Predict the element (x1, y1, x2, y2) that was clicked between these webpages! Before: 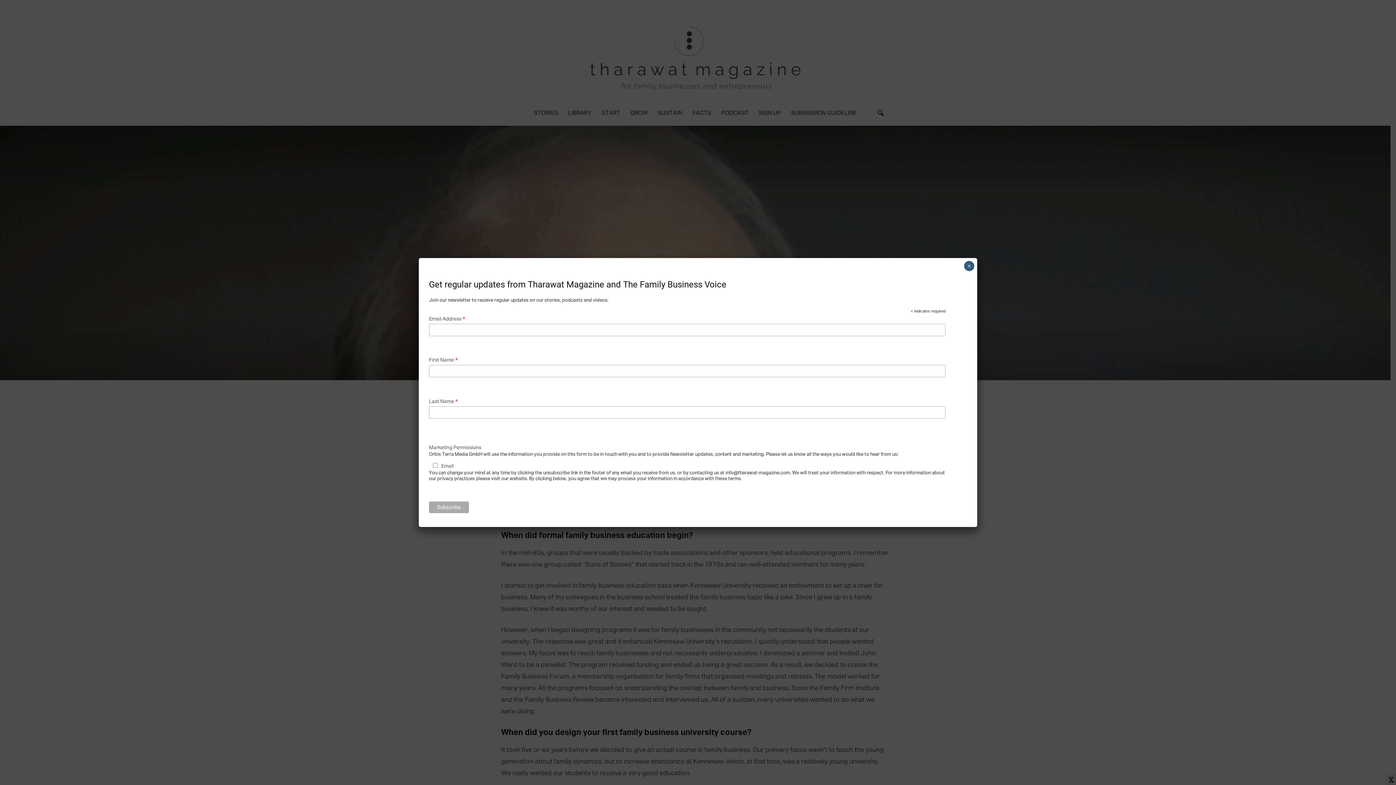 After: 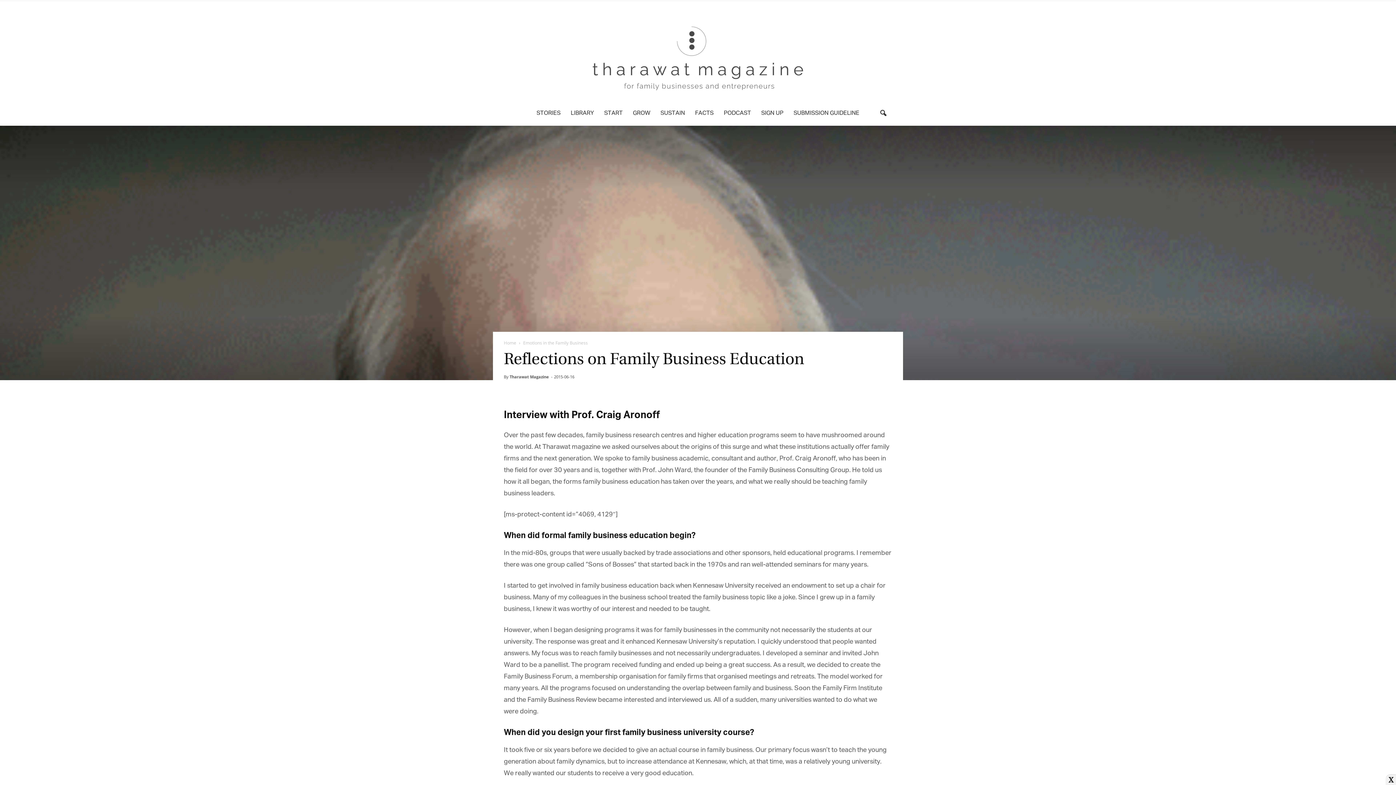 Action: bbox: (964, 261, 974, 271) label: Close